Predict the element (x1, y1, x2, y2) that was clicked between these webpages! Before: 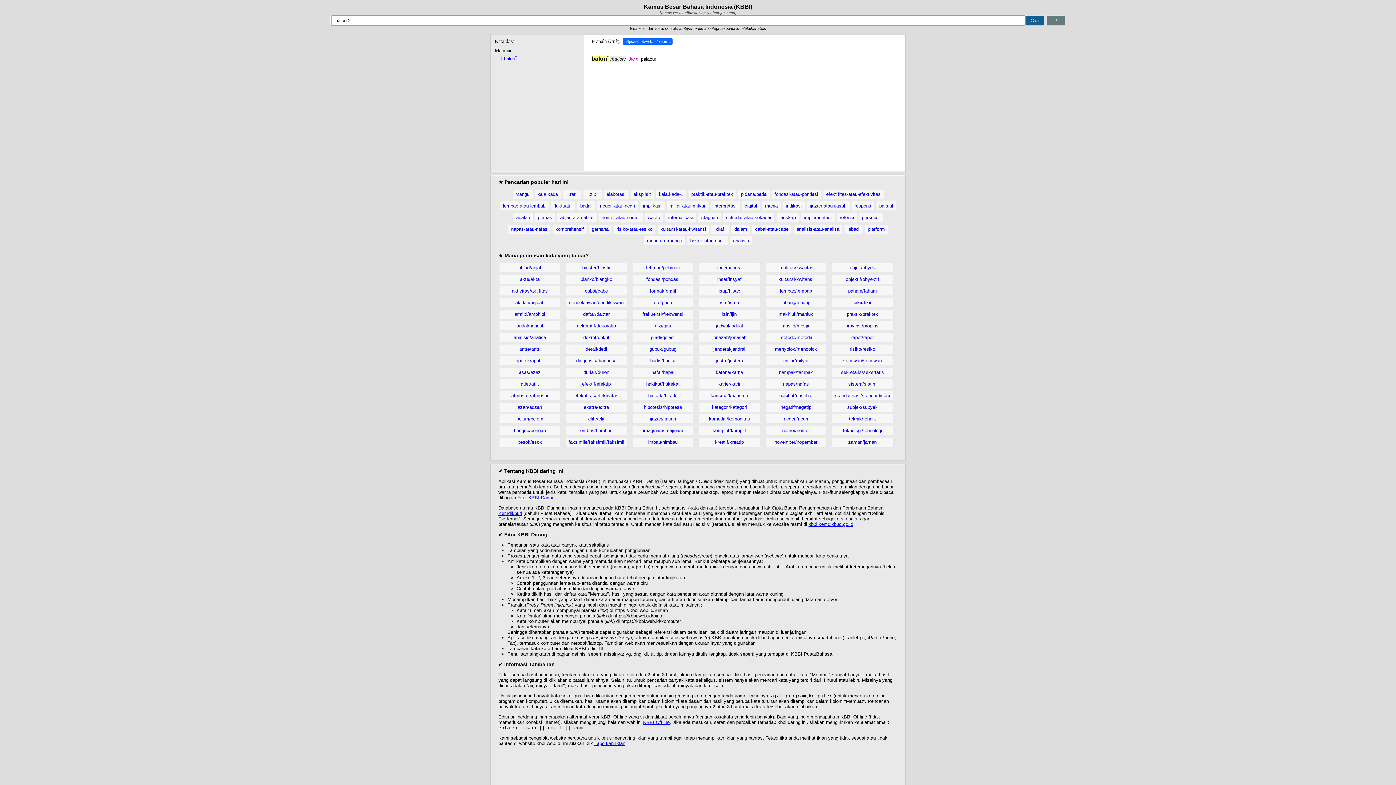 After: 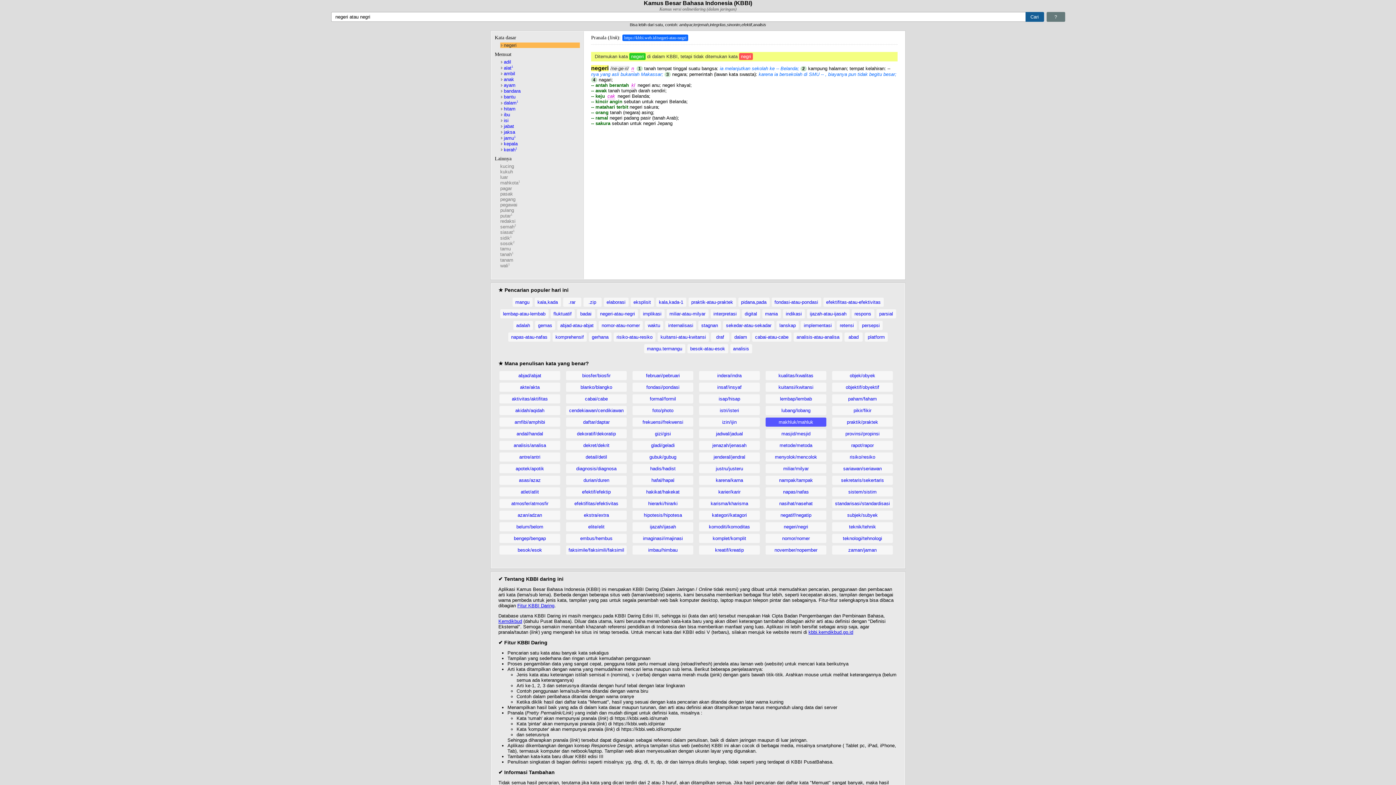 Action: bbox: (765, 414, 826, 423) label: negeri/negri